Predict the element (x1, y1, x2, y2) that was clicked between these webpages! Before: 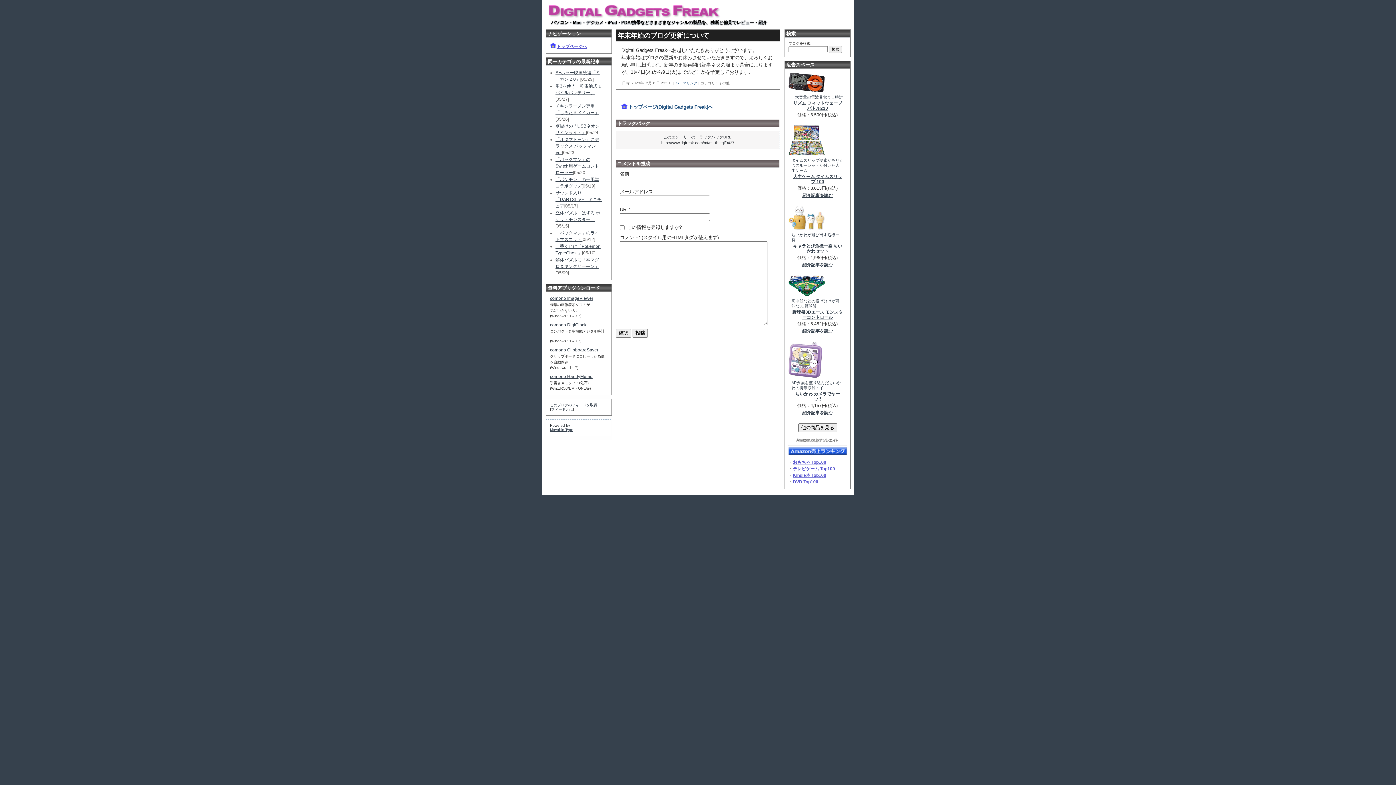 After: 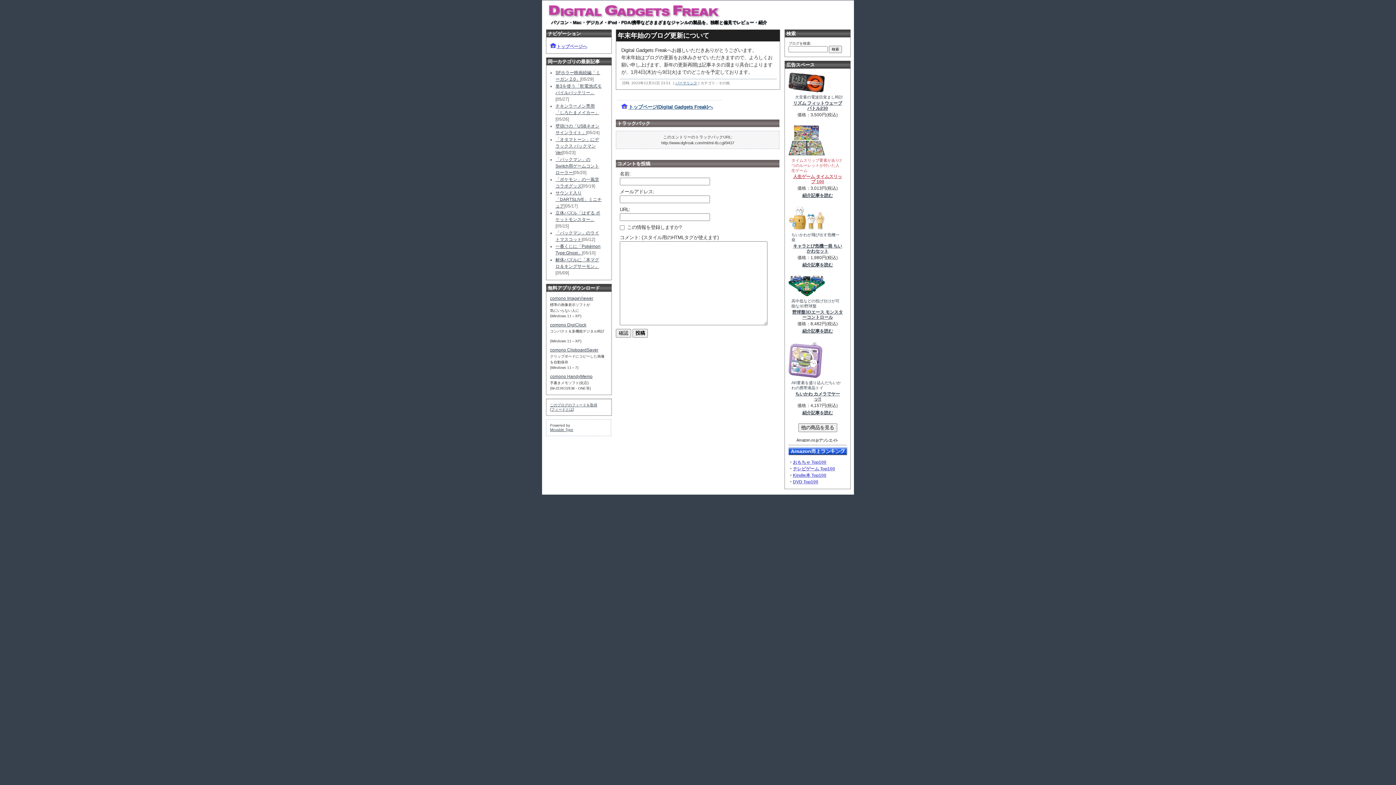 Action: bbox: (788, 125, 846, 184) label: タイムスリップ要素があり2つのルーレットが付いた人生ゲーム
人生ゲーム タイムスリップ 100